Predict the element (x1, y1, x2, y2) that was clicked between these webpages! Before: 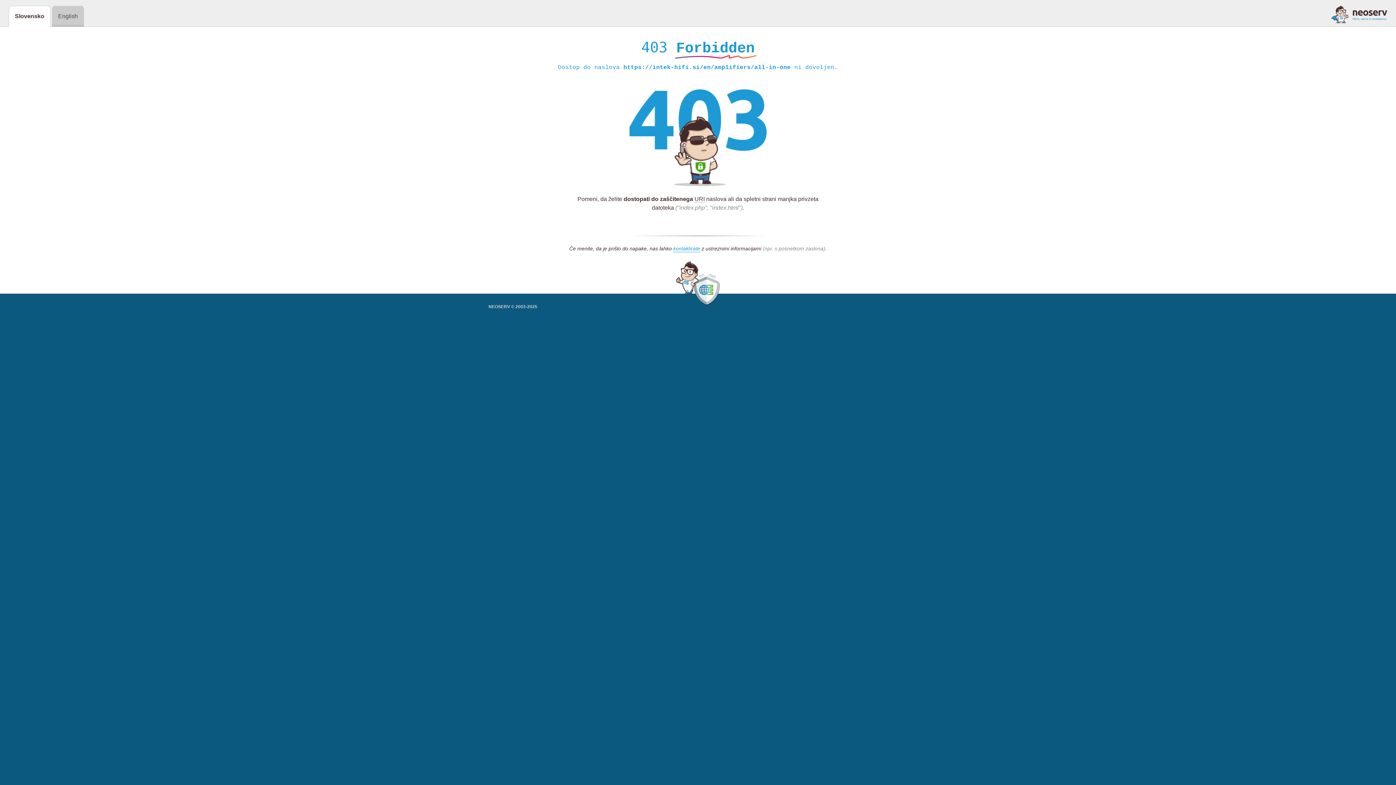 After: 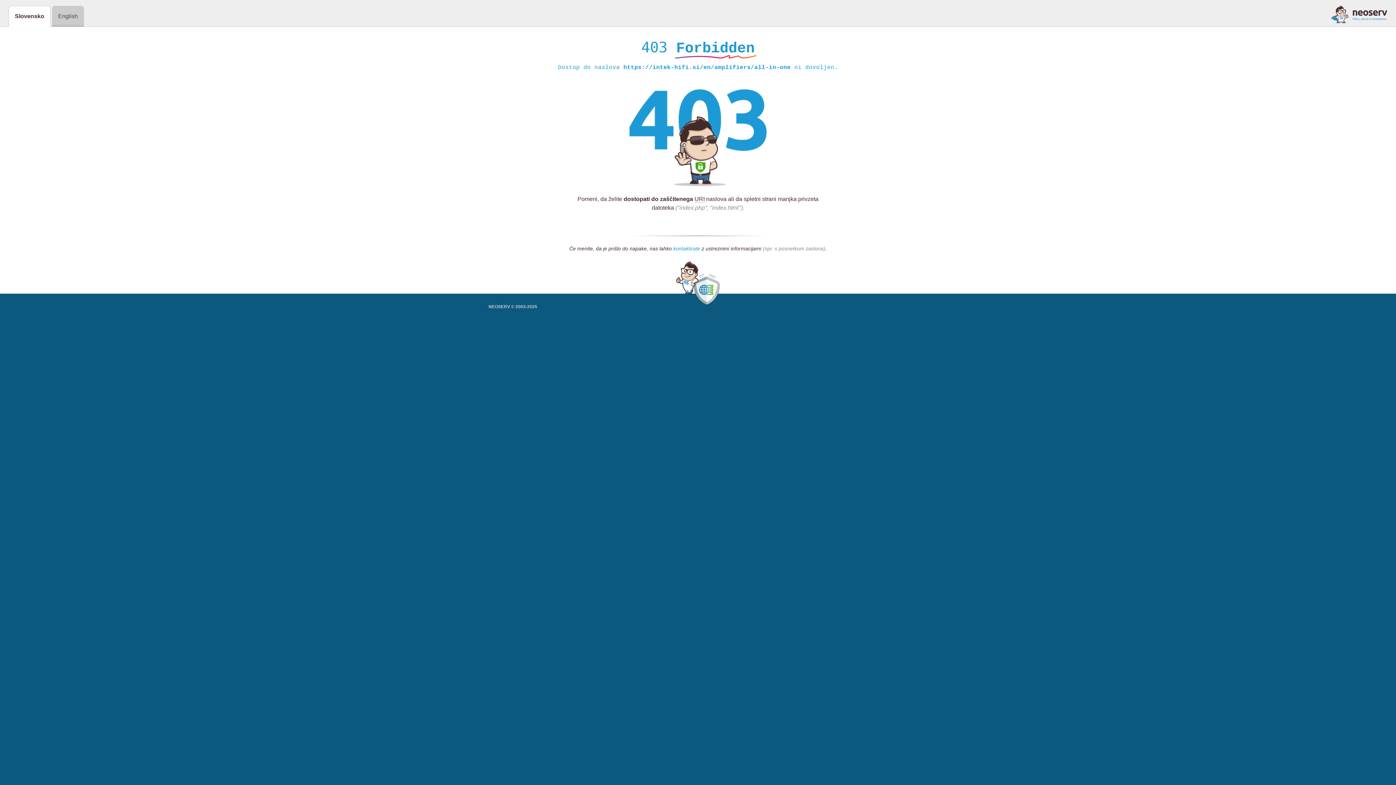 Action: bbox: (673, 245, 700, 252) label: kontaktirate